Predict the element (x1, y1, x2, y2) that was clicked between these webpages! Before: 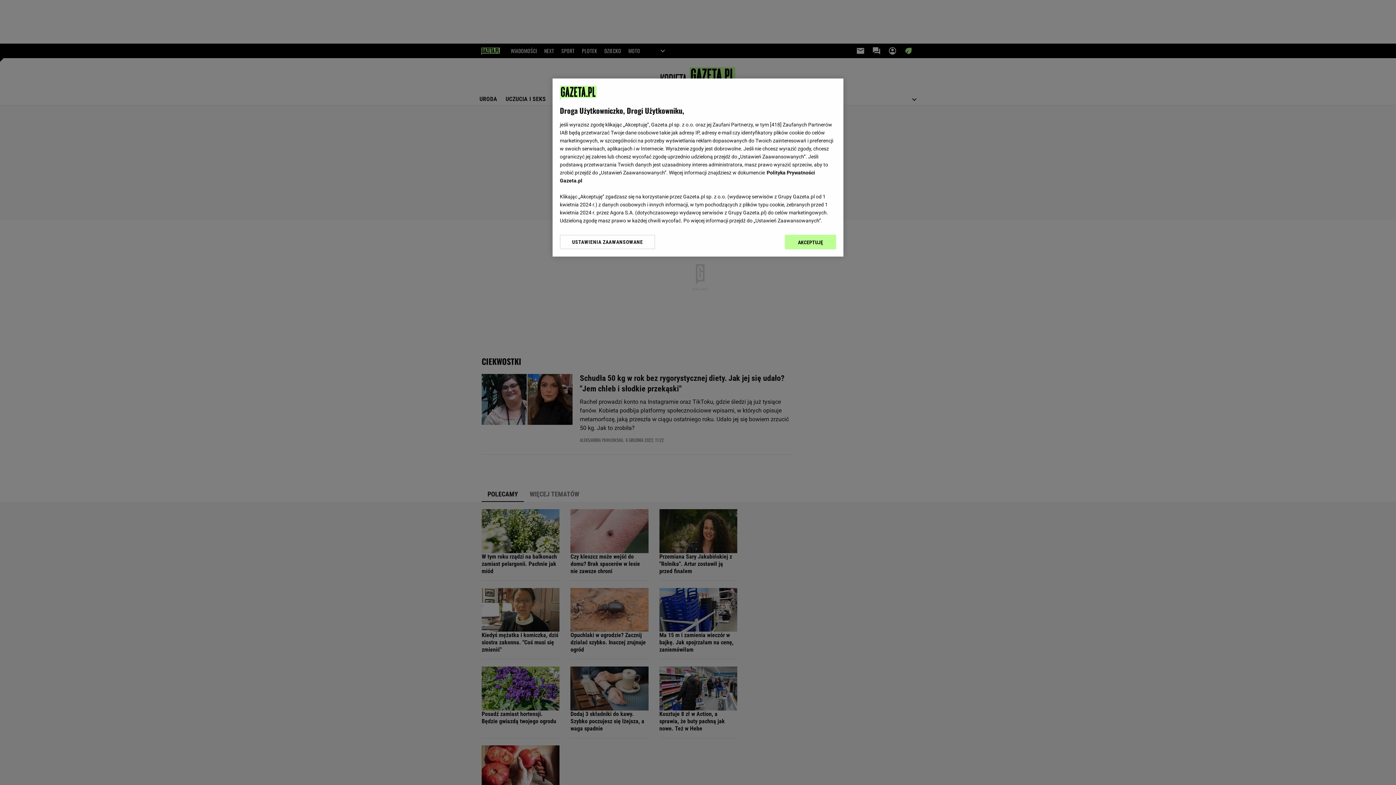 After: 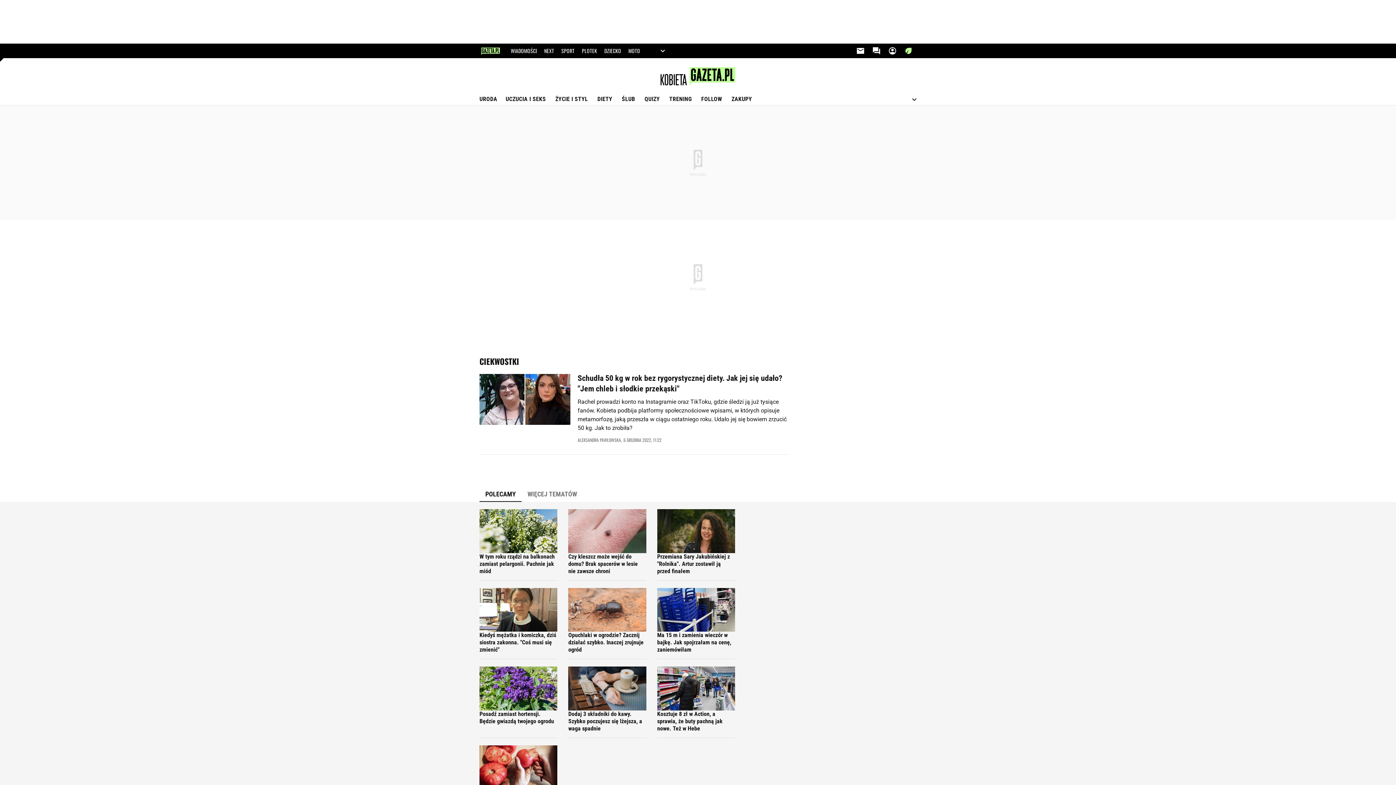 Action: label: AKCEPTUJĘ bbox: (785, 234, 836, 249)